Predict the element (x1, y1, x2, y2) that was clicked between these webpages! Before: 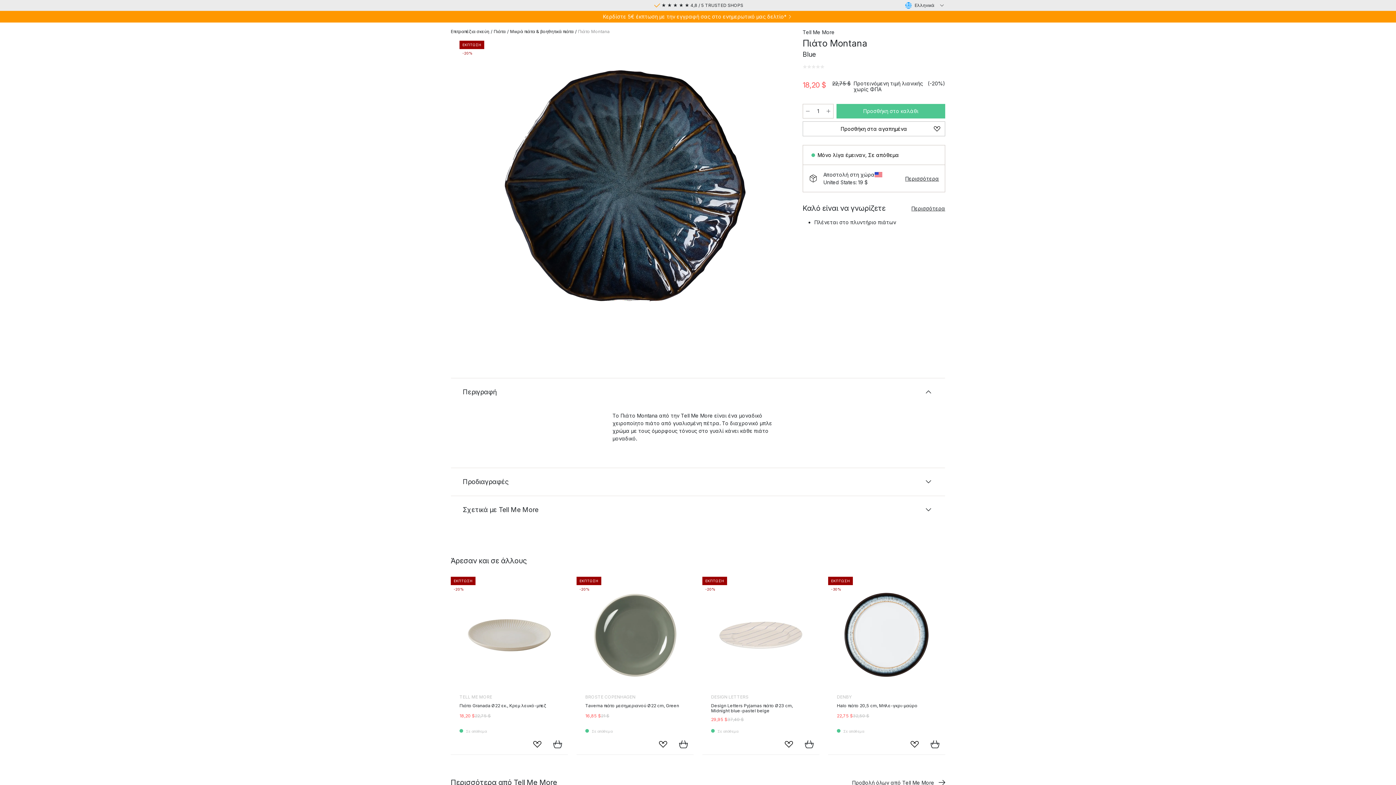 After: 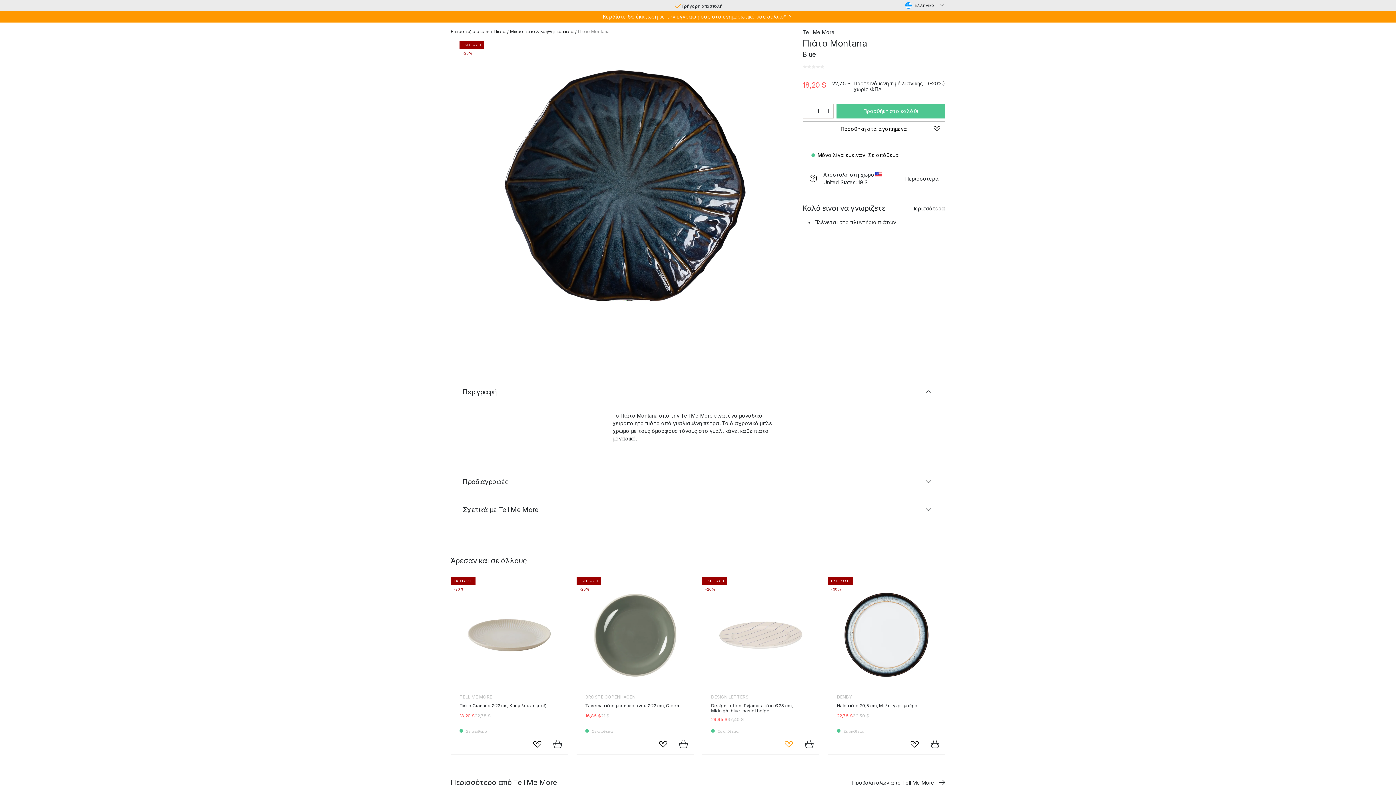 Action: label: Προσθήκη στα αγαπημένα bbox: (778, 734, 799, 754)